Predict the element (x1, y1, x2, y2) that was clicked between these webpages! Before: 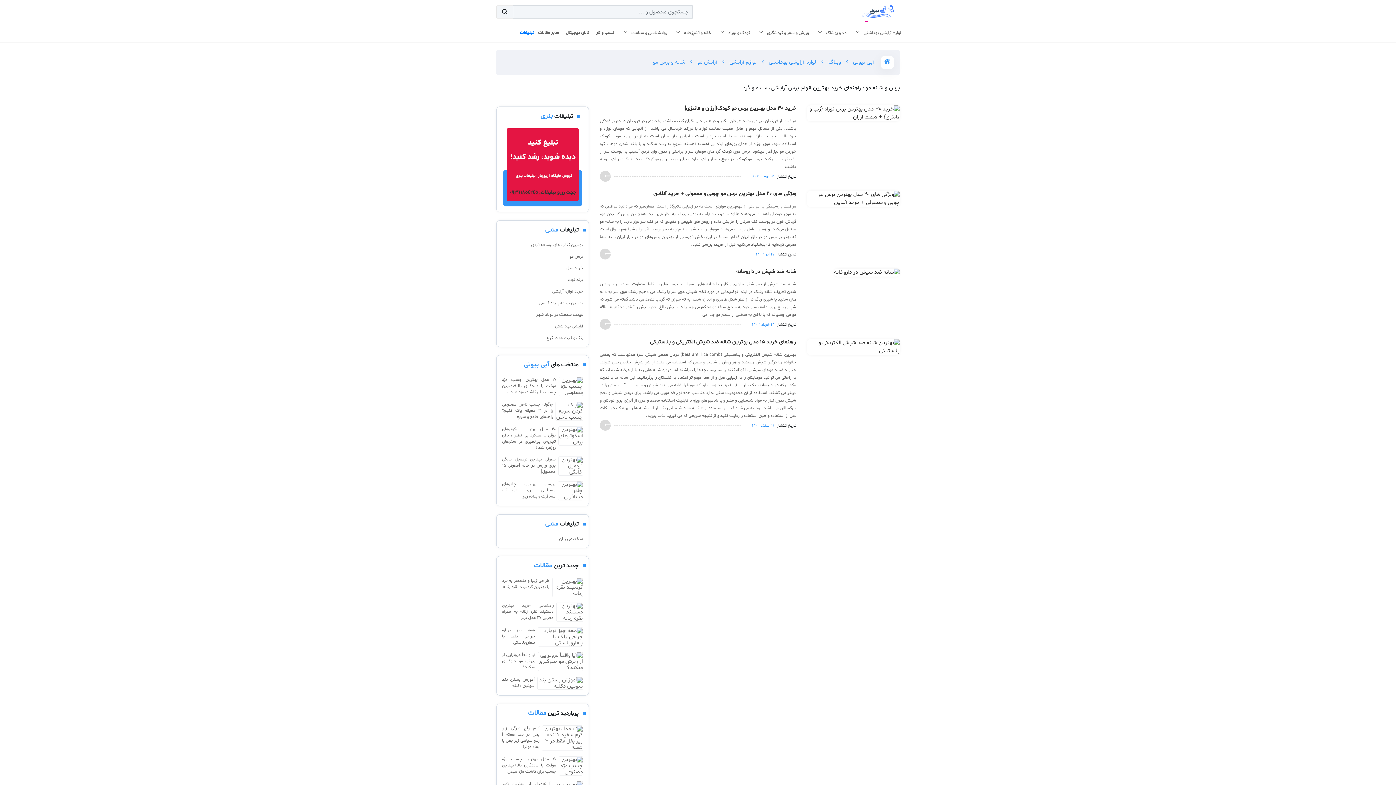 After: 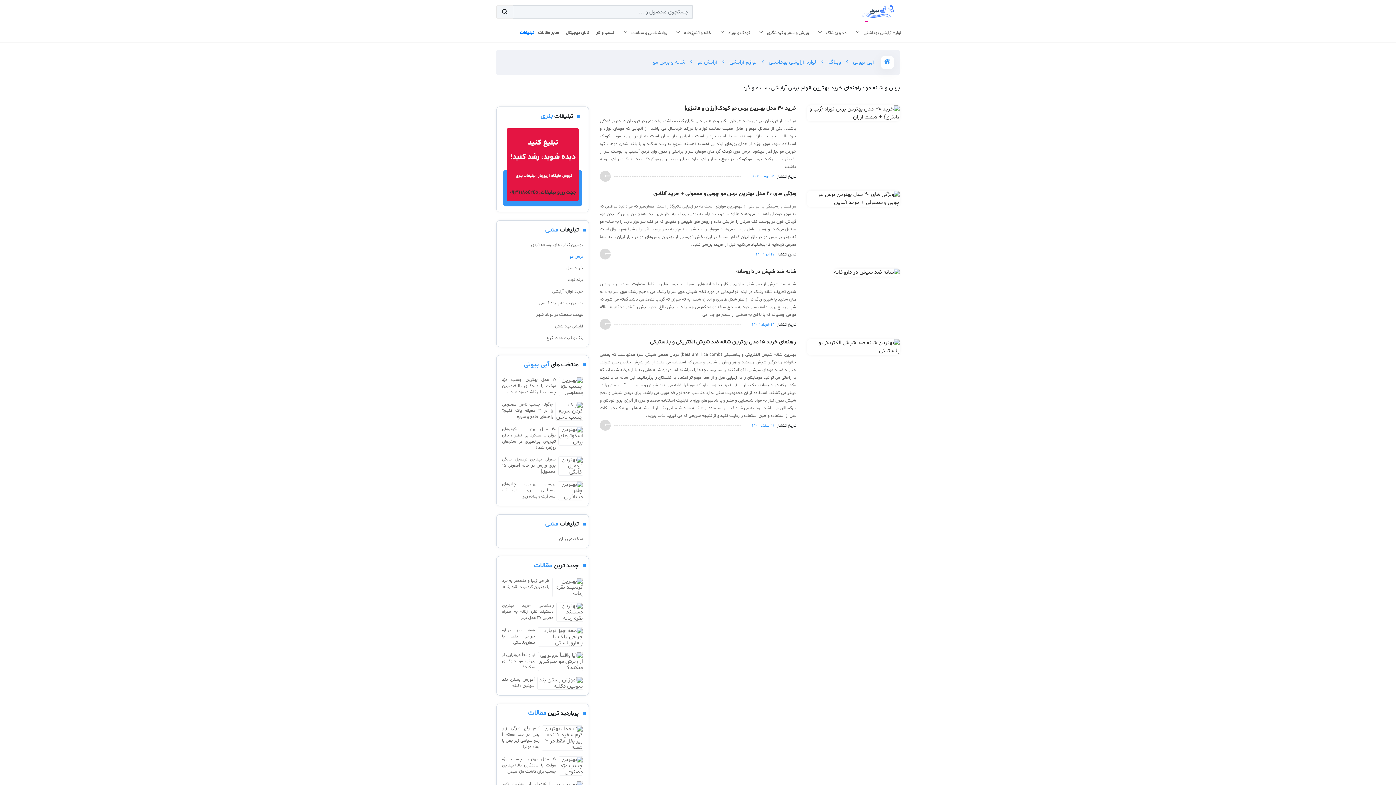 Action: bbox: (569, 253, 583, 259) label: برس مو